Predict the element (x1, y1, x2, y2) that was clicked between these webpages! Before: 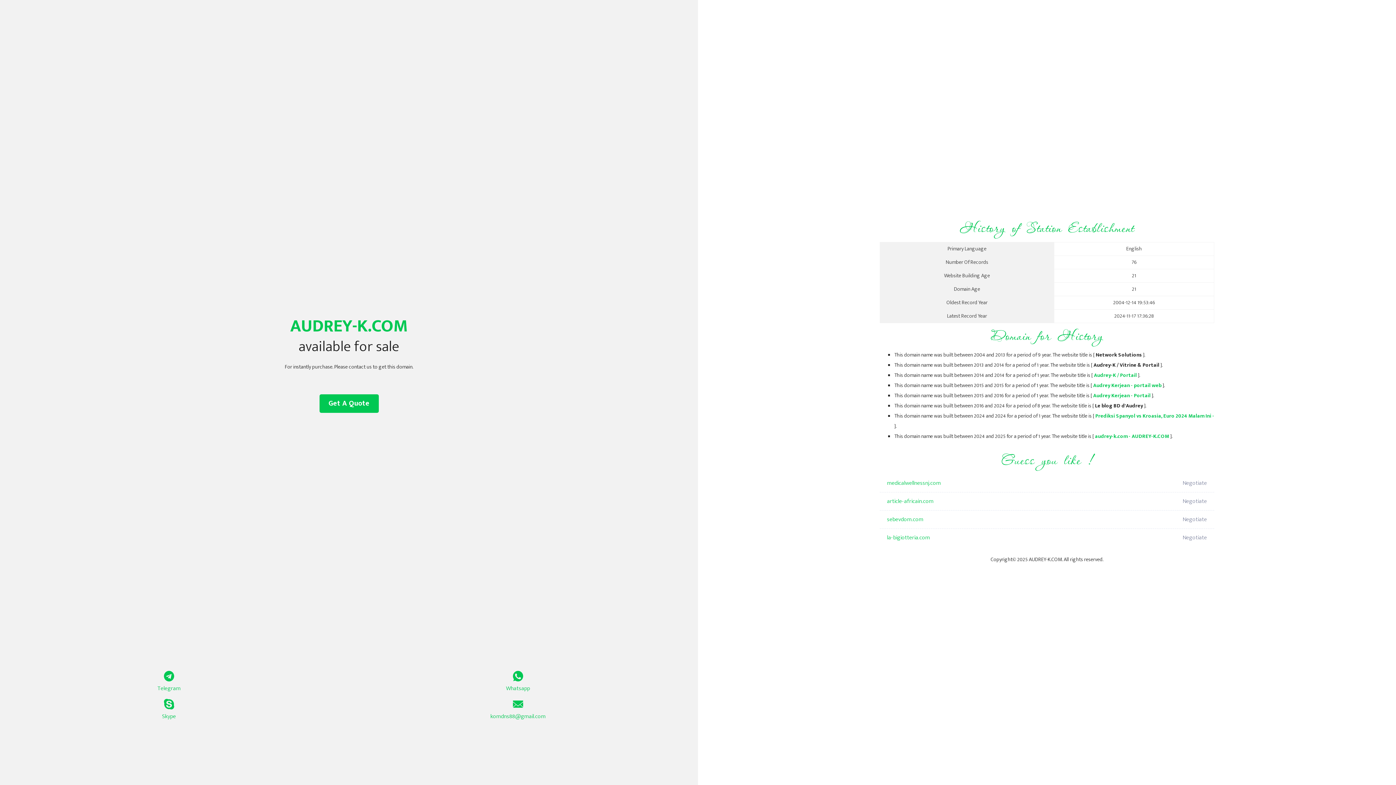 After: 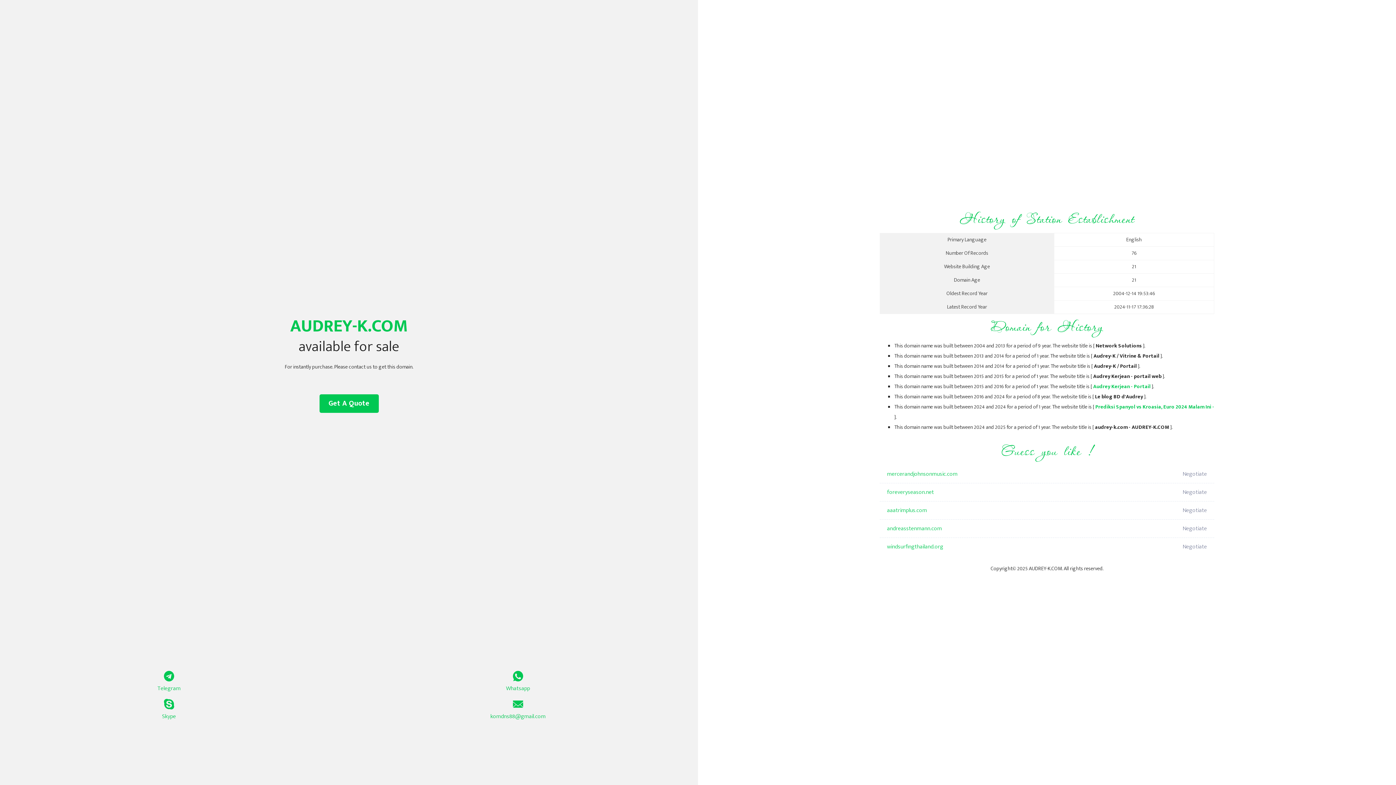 Action: bbox: (1094, 371, 1137, 380) label: Audrey-K / Portail